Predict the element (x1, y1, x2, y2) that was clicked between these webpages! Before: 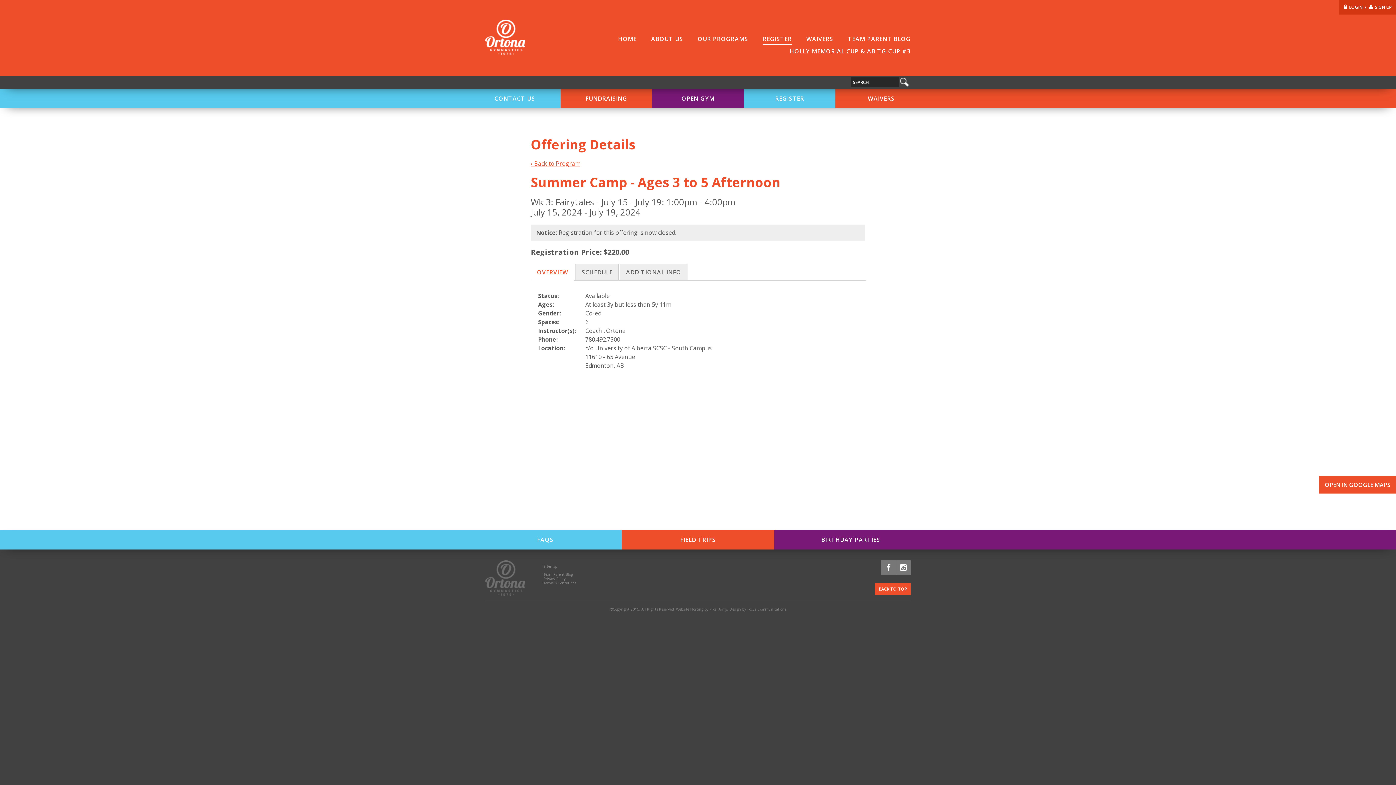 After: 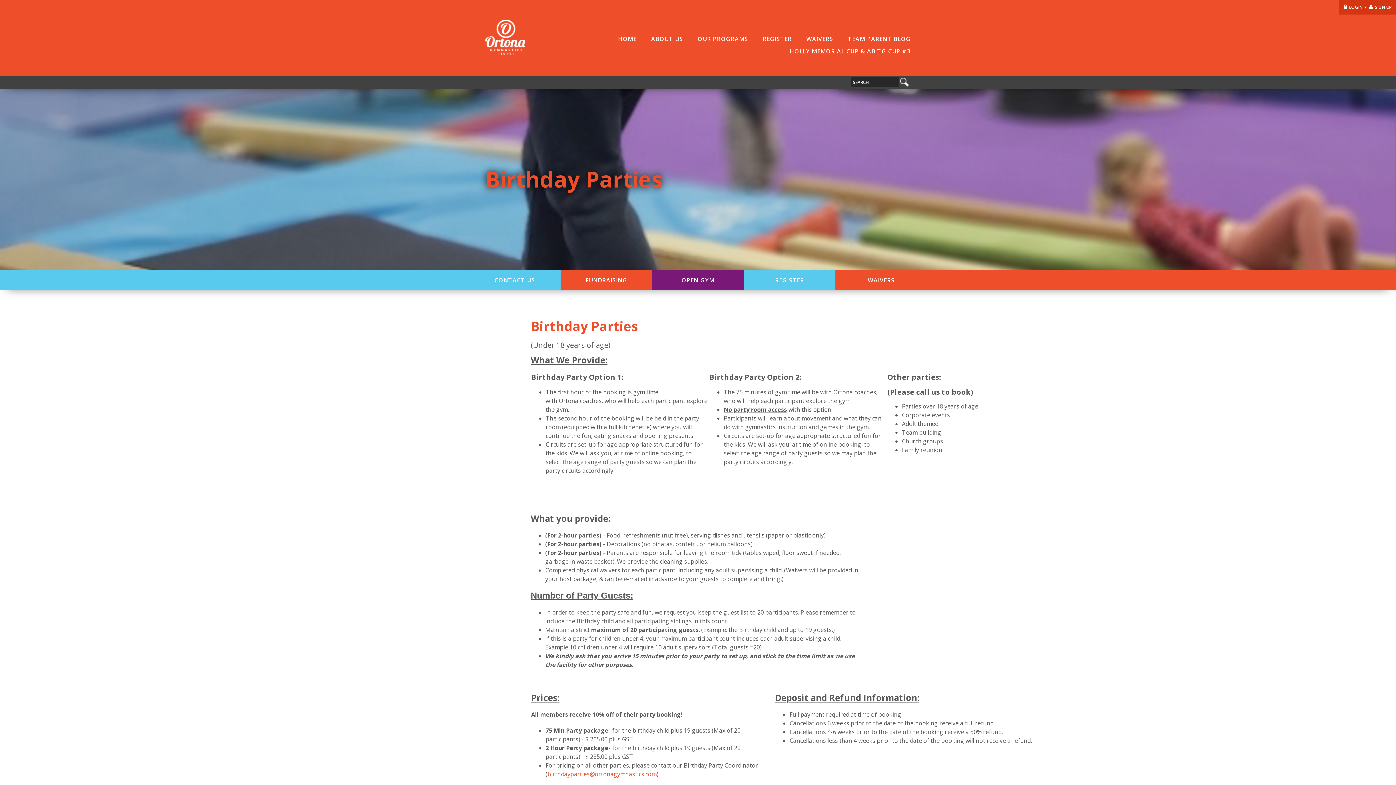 Action: label: BIRTHDAY PARTIES bbox: (774, 530, 927, 549)